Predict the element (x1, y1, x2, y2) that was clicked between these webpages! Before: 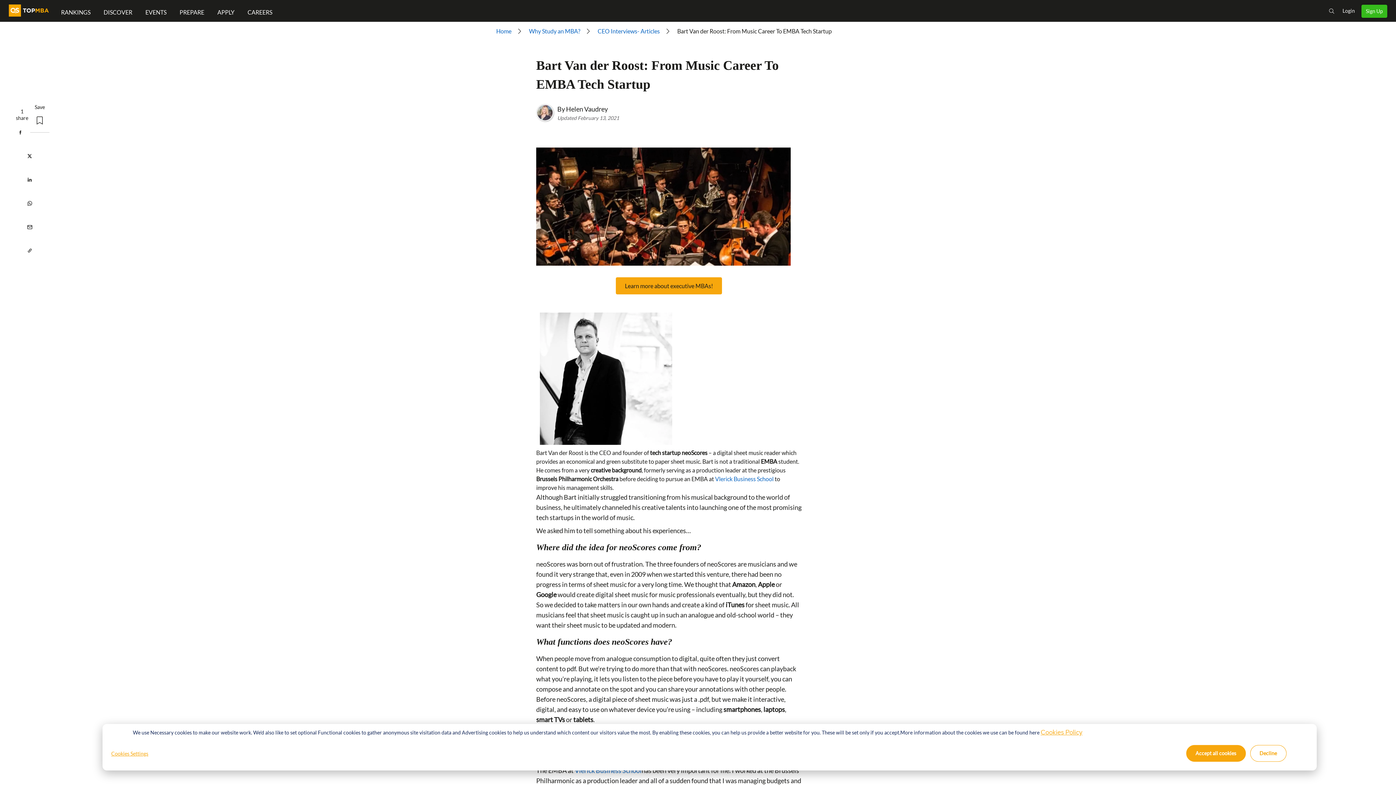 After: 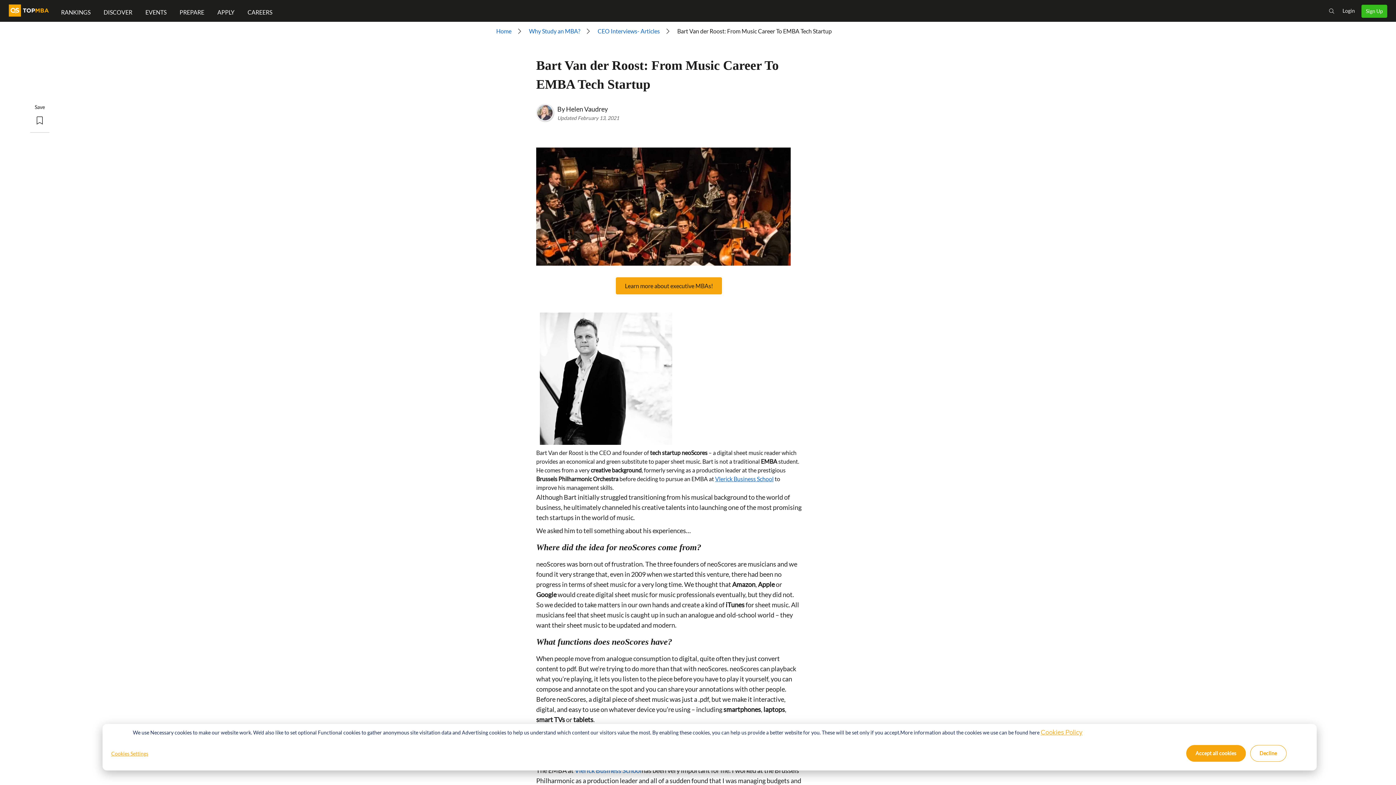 Action: bbox: (715, 475, 773, 482) label: Vlerick Business School